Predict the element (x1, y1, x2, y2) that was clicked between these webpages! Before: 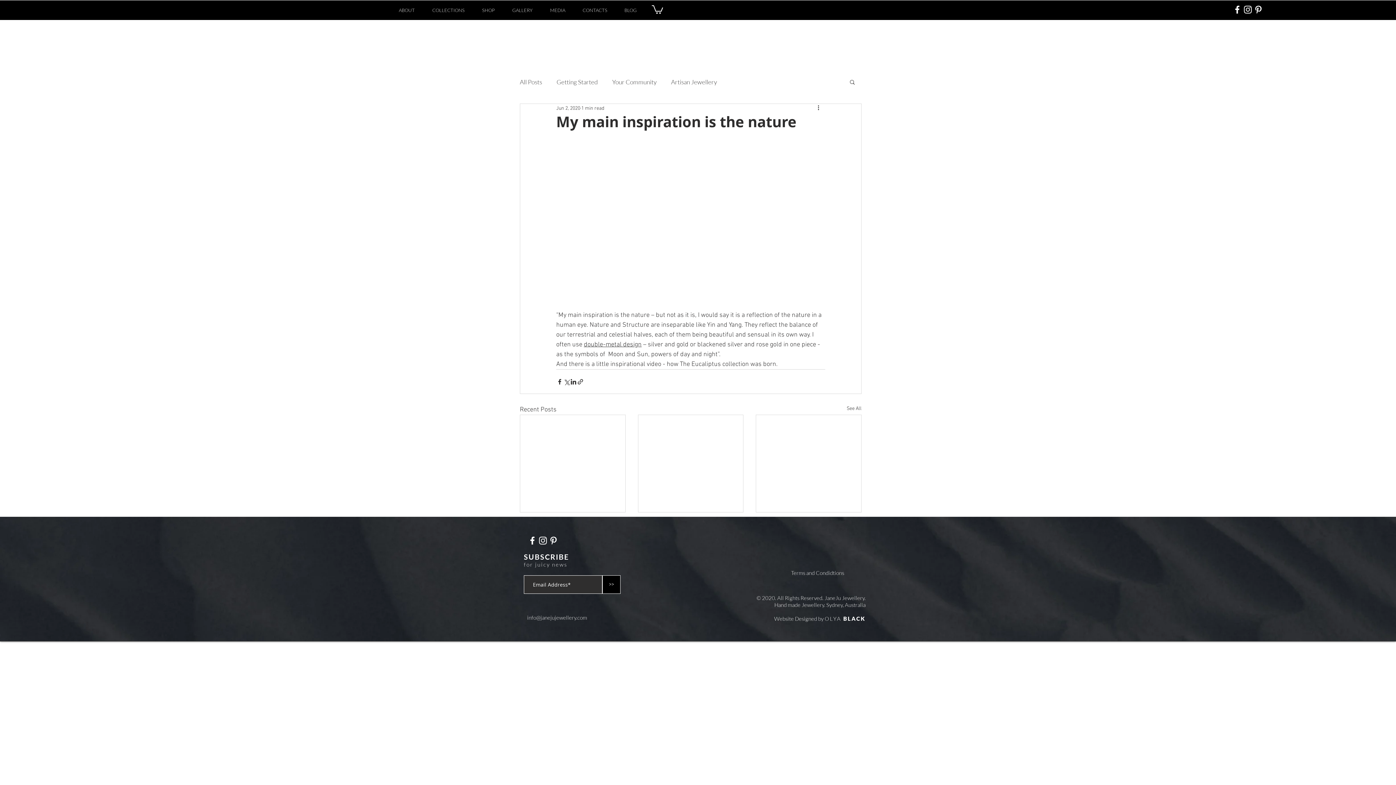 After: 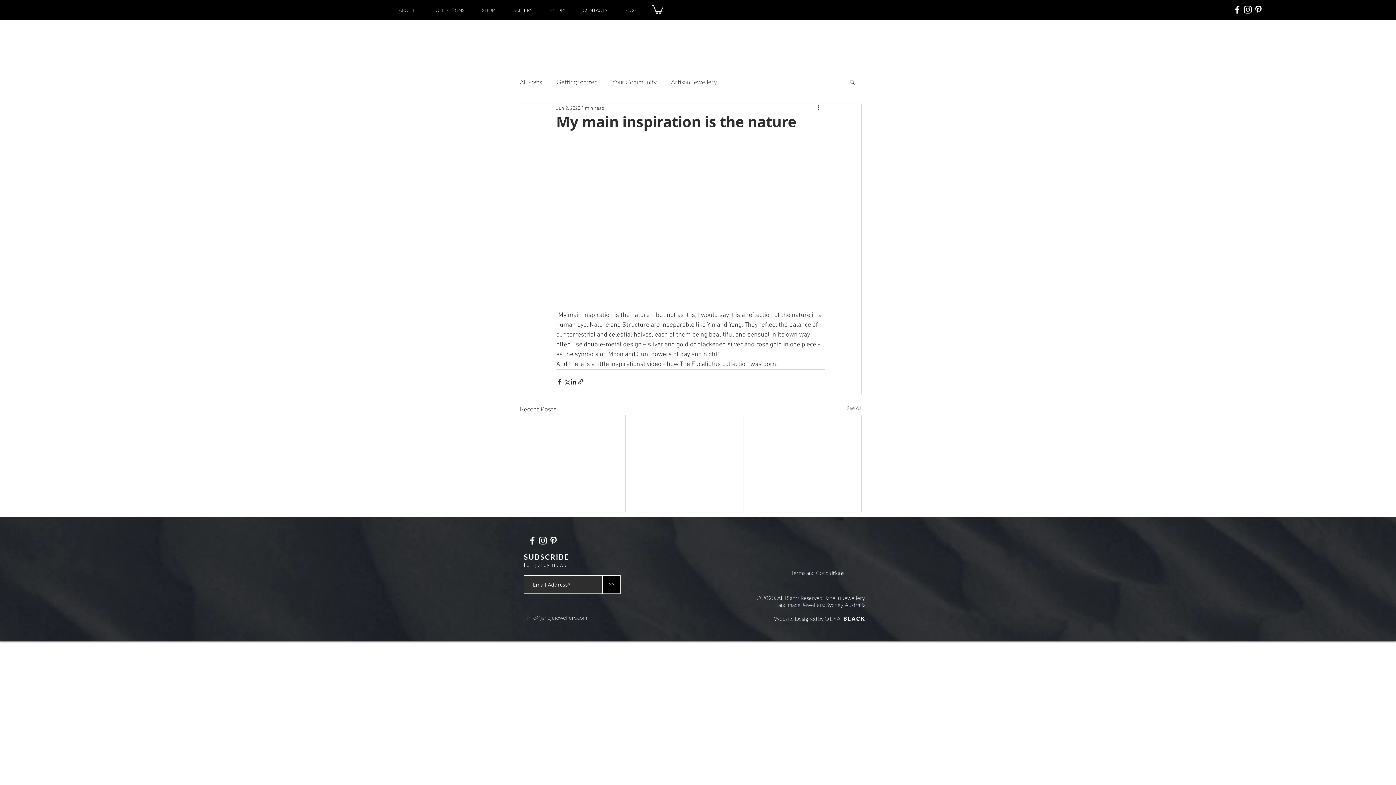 Action: bbox: (1253, 4, 1264, 14)